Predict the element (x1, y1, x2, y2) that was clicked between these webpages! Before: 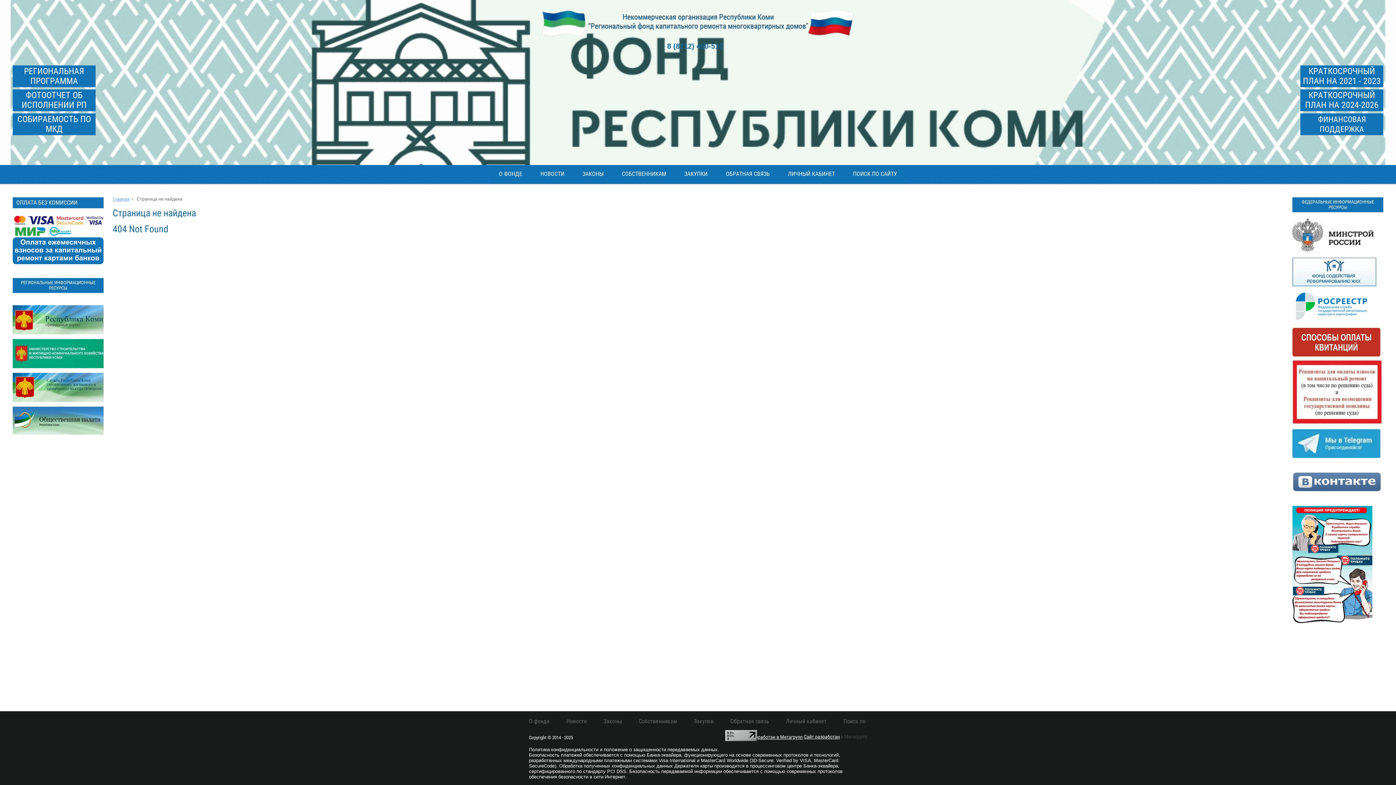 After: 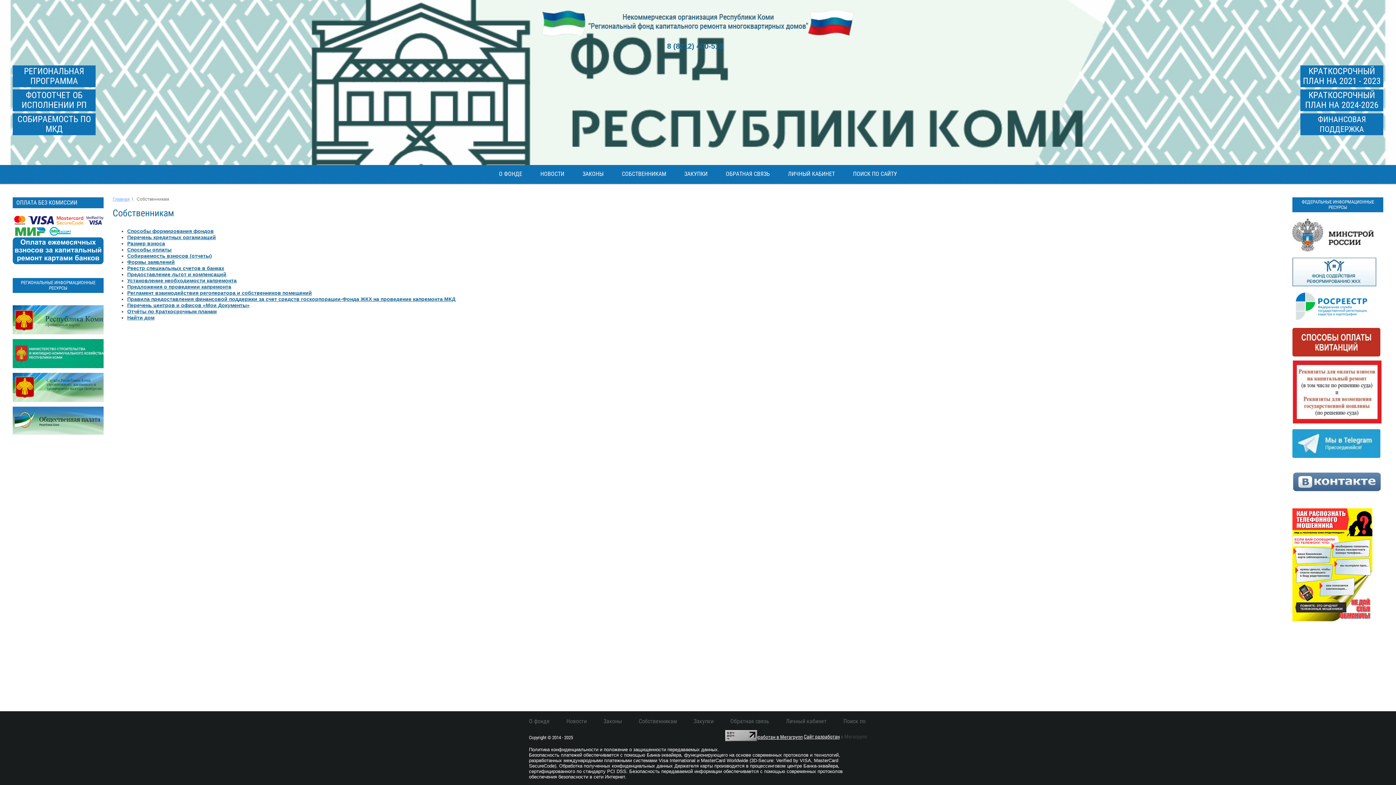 Action: label: СОБСТВЕННИКАМ bbox: (612, 165, 675, 184)